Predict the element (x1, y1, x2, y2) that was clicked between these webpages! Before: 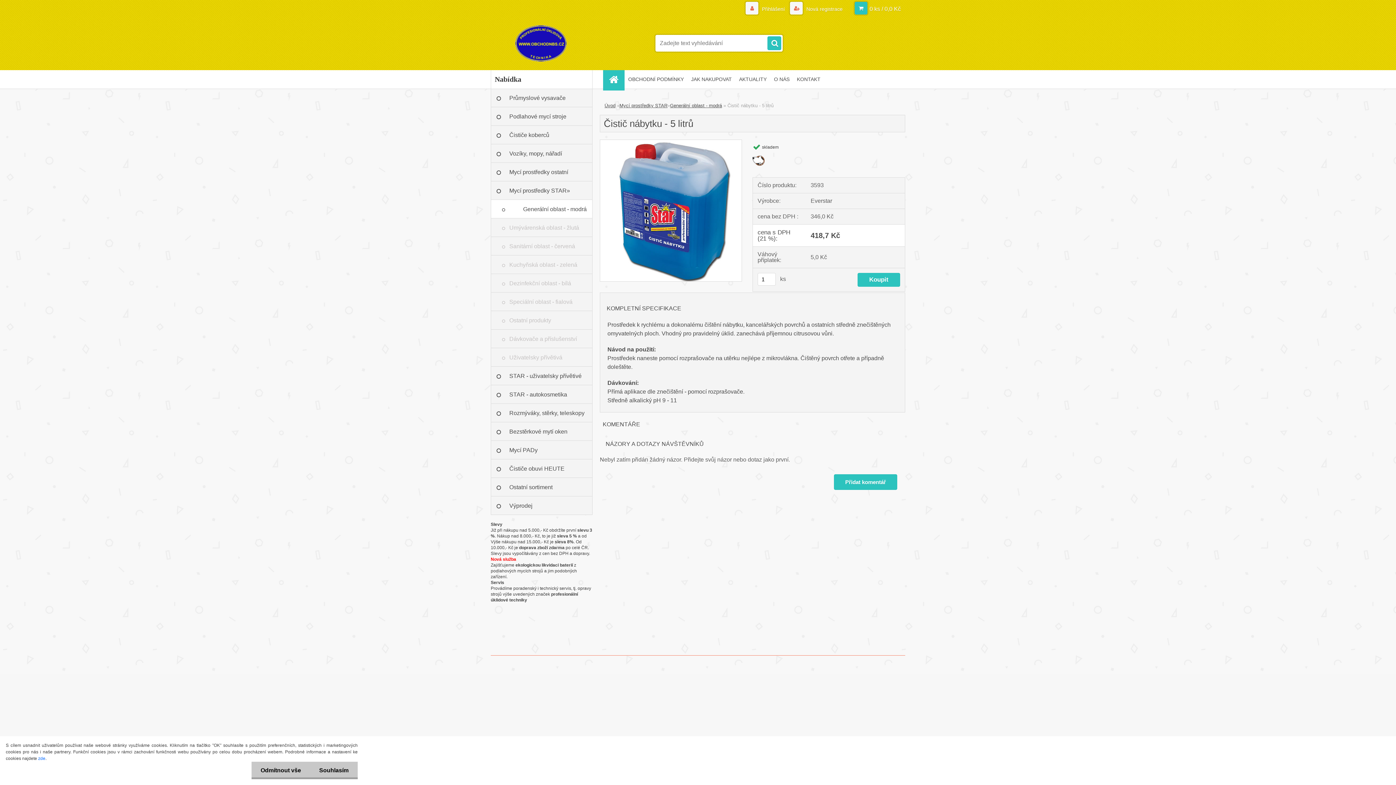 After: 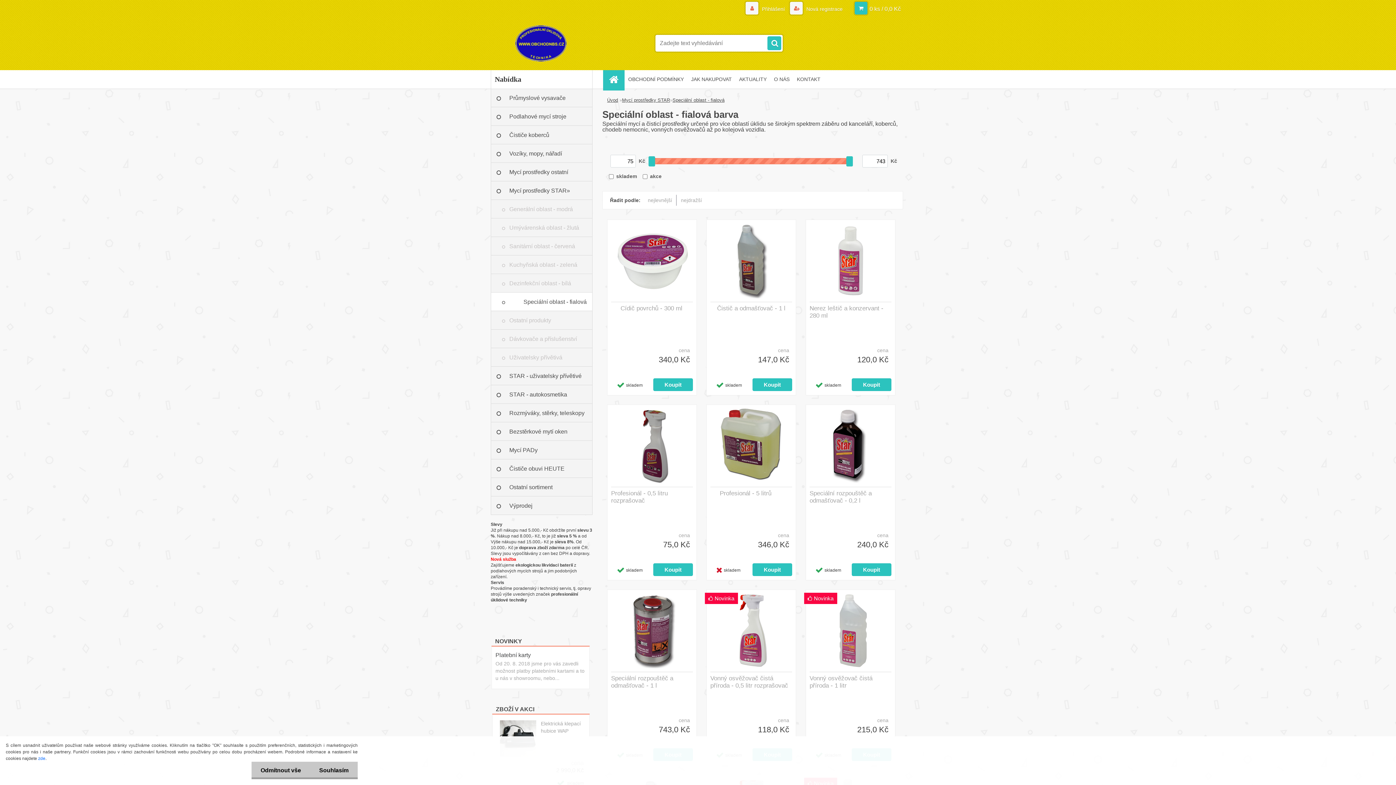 Action: label: Speciální oblast - fialová bbox: (490, 292, 592, 311)